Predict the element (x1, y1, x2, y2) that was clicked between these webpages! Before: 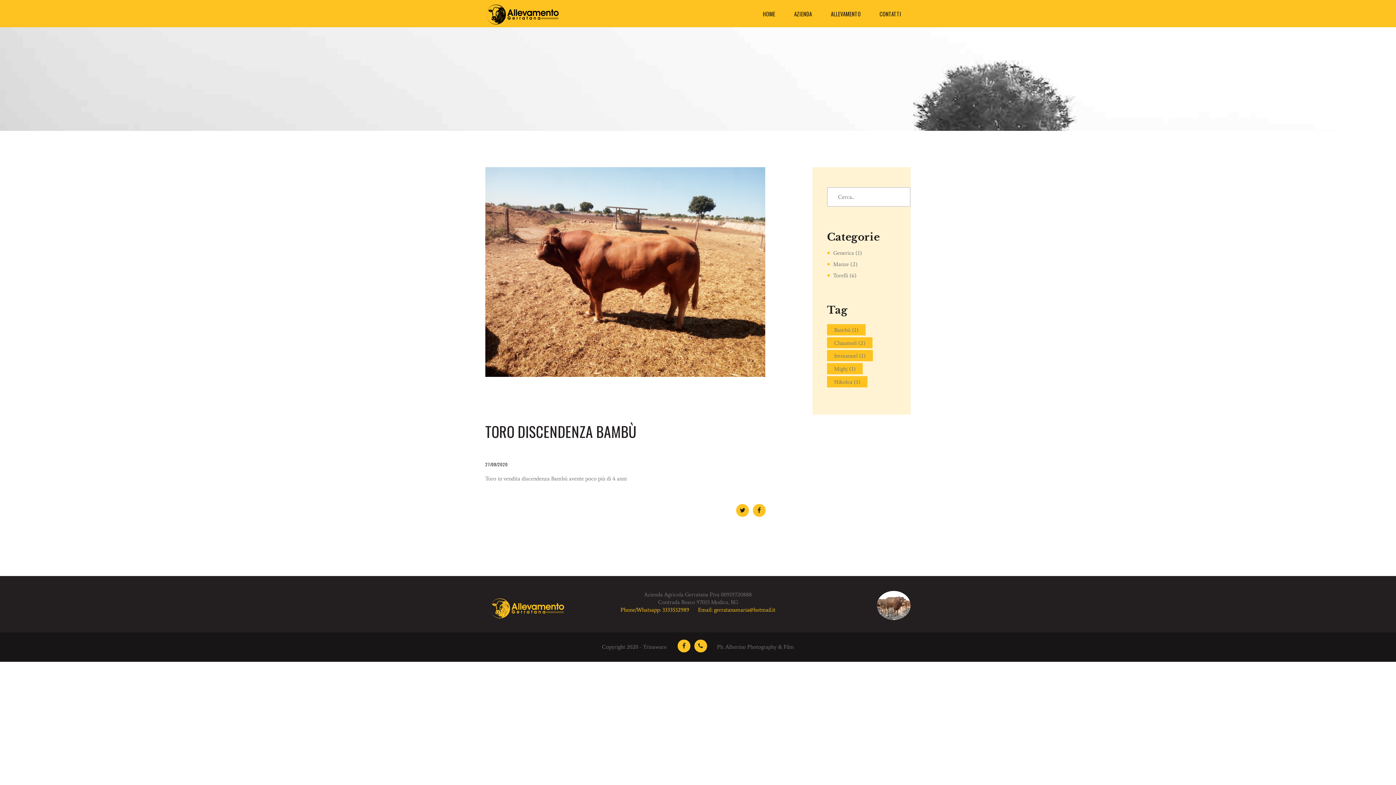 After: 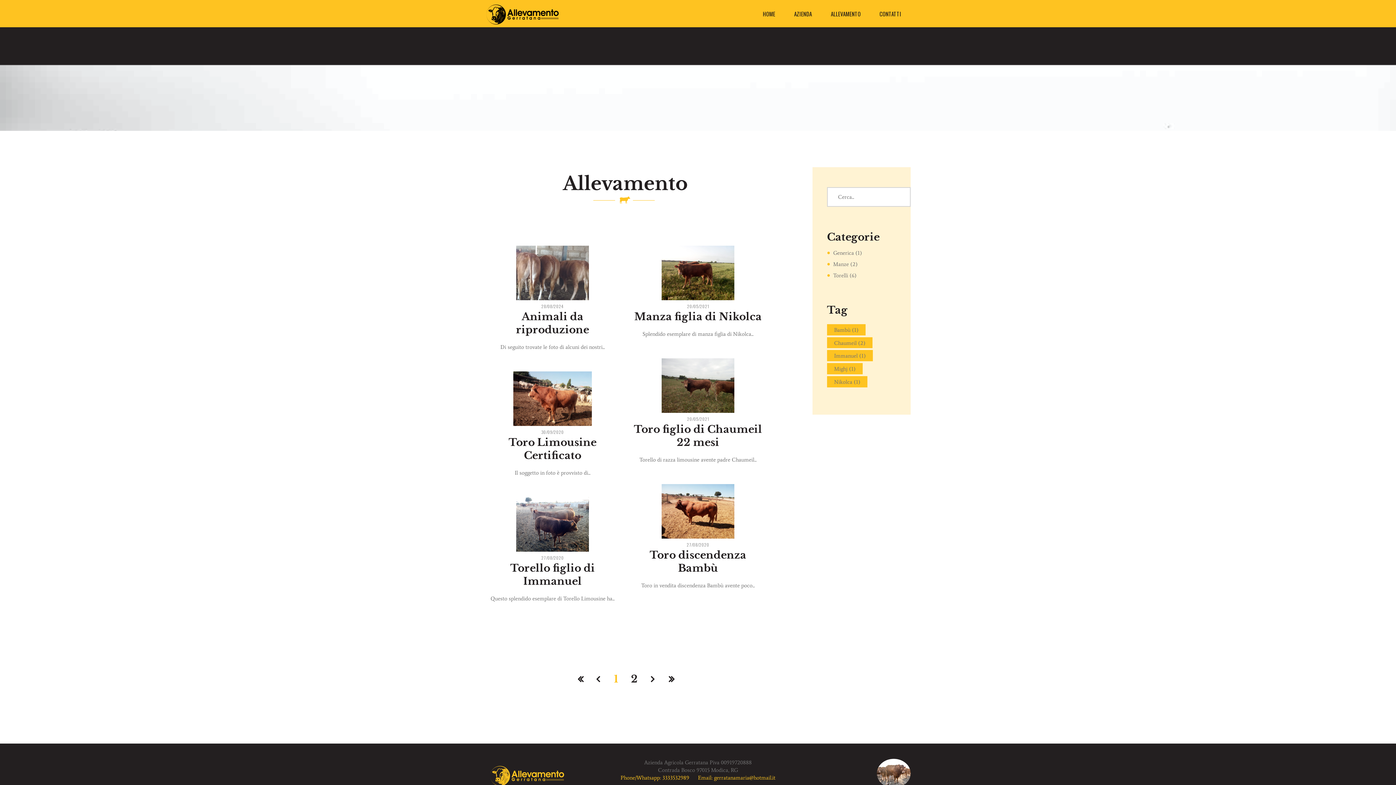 Action: bbox: (821, 2, 870, 24) label: ALLEVAMENTO